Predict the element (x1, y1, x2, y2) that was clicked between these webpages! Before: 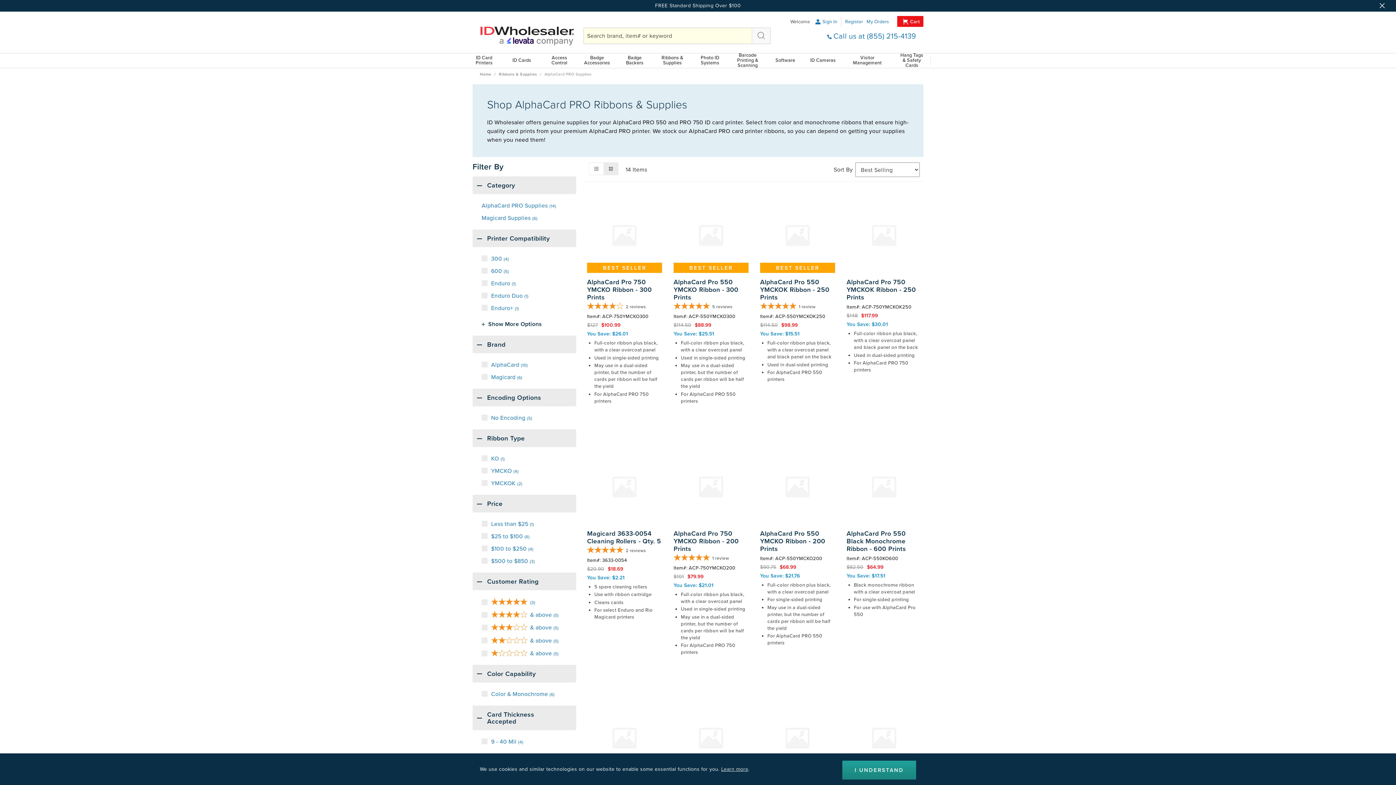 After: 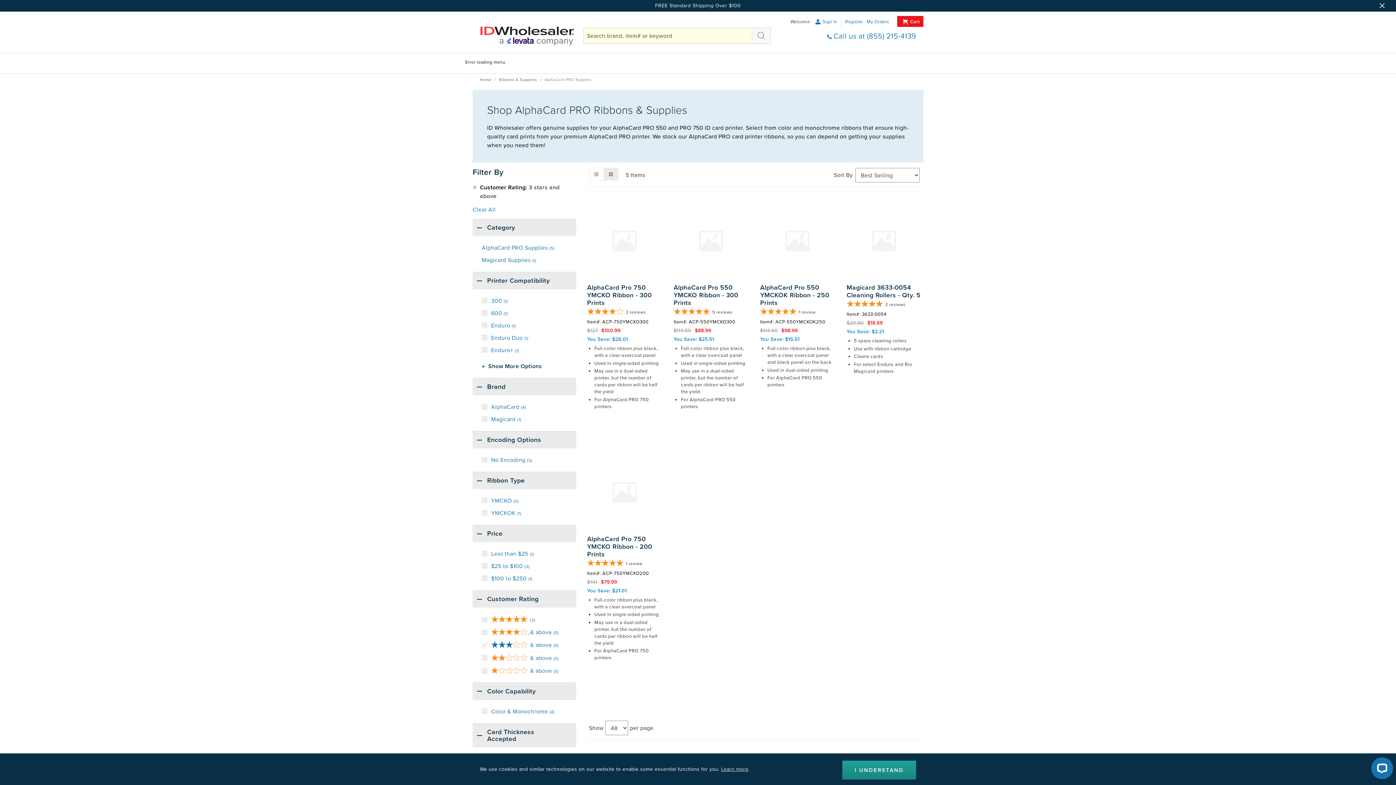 Action: label:  & above (5) bbox: (481, 623, 558, 632)